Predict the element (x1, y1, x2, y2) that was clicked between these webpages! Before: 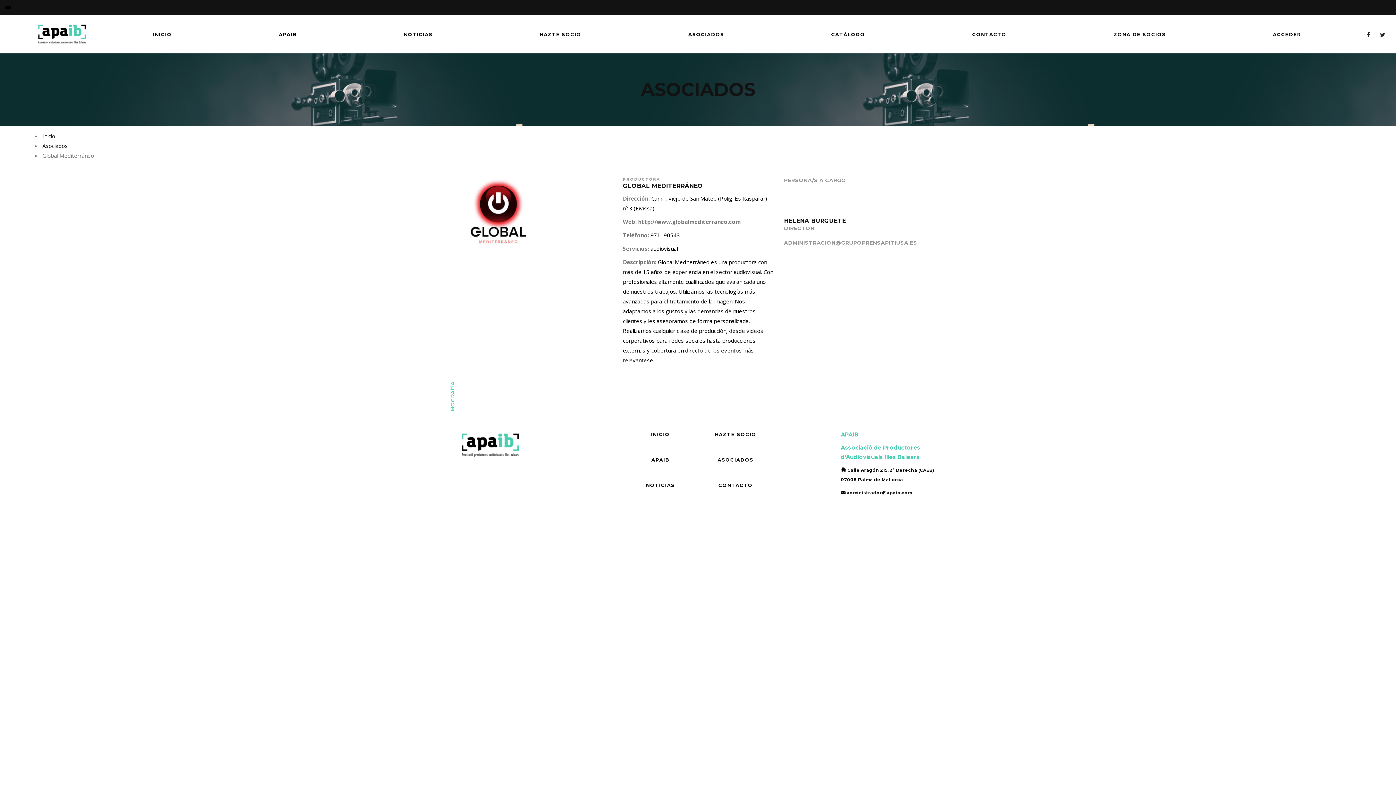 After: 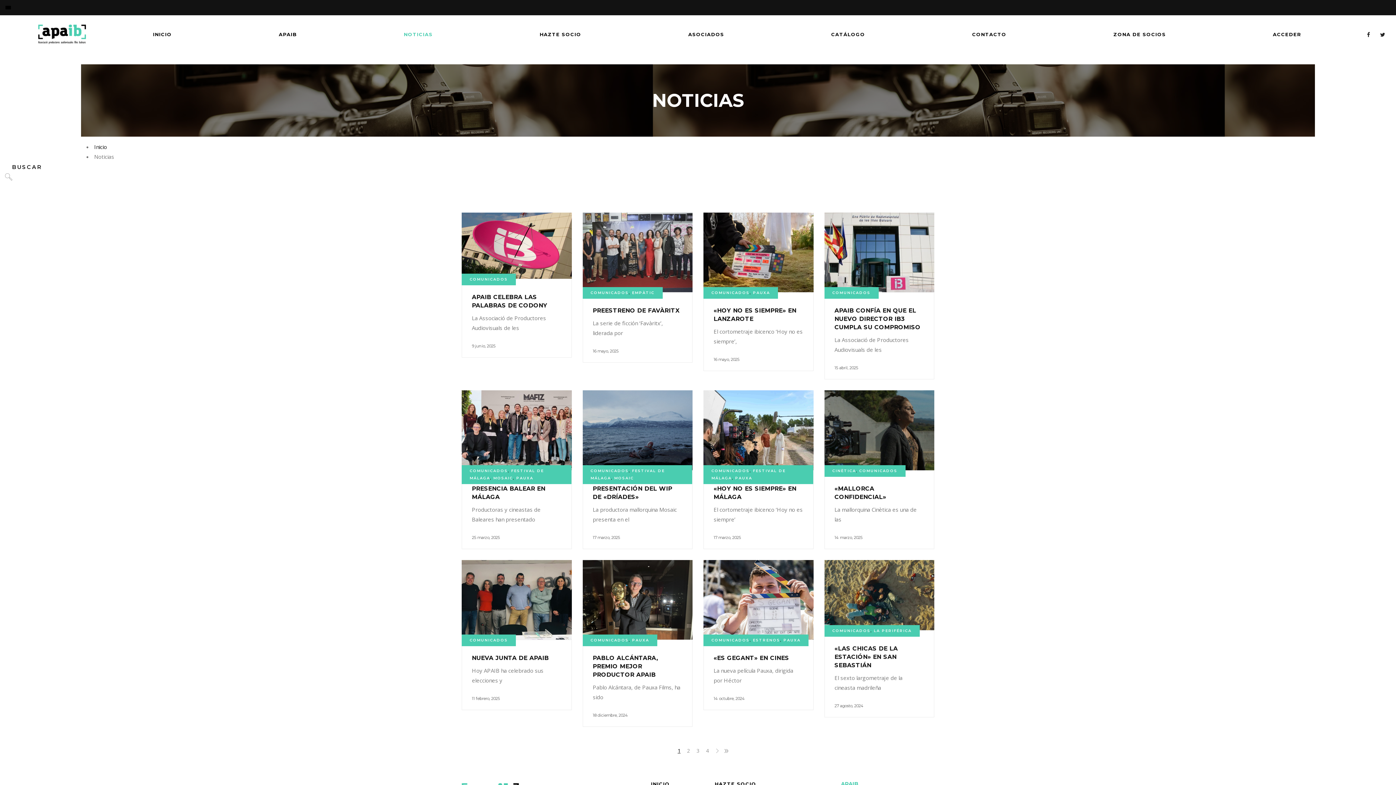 Action: label: NOTICIAS bbox: (403, 15, 432, 53)